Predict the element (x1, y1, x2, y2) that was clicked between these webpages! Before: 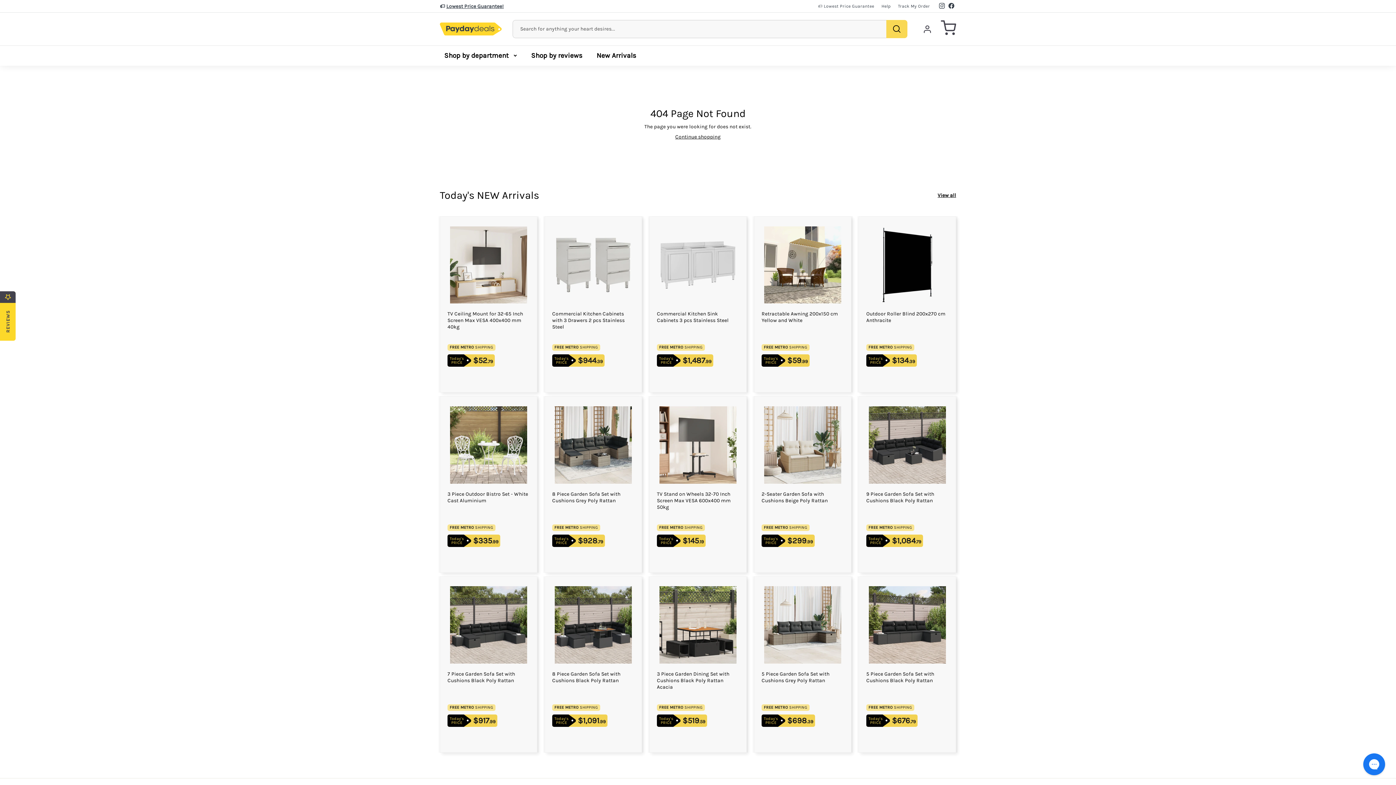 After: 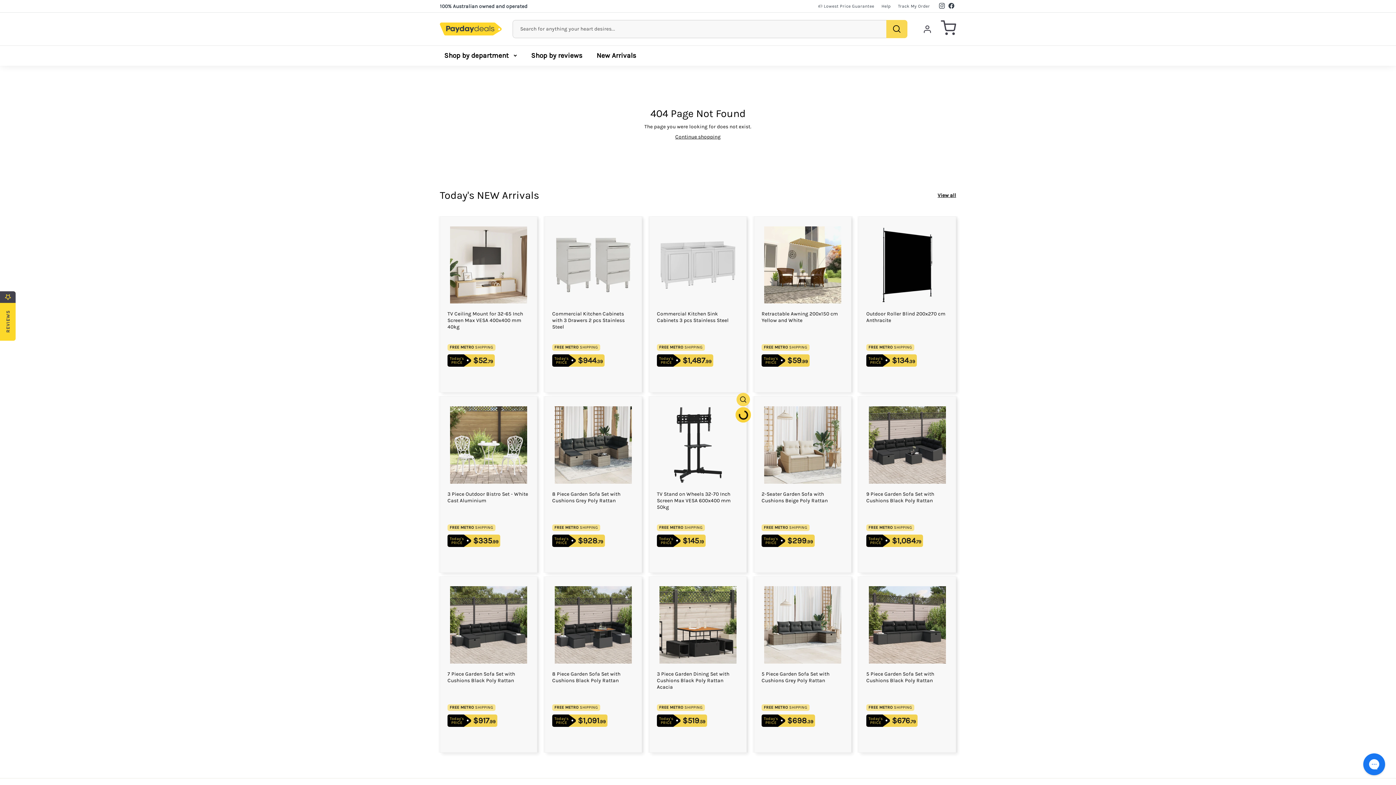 Action: bbox: (736, 410, 750, 423) label: Add to cart